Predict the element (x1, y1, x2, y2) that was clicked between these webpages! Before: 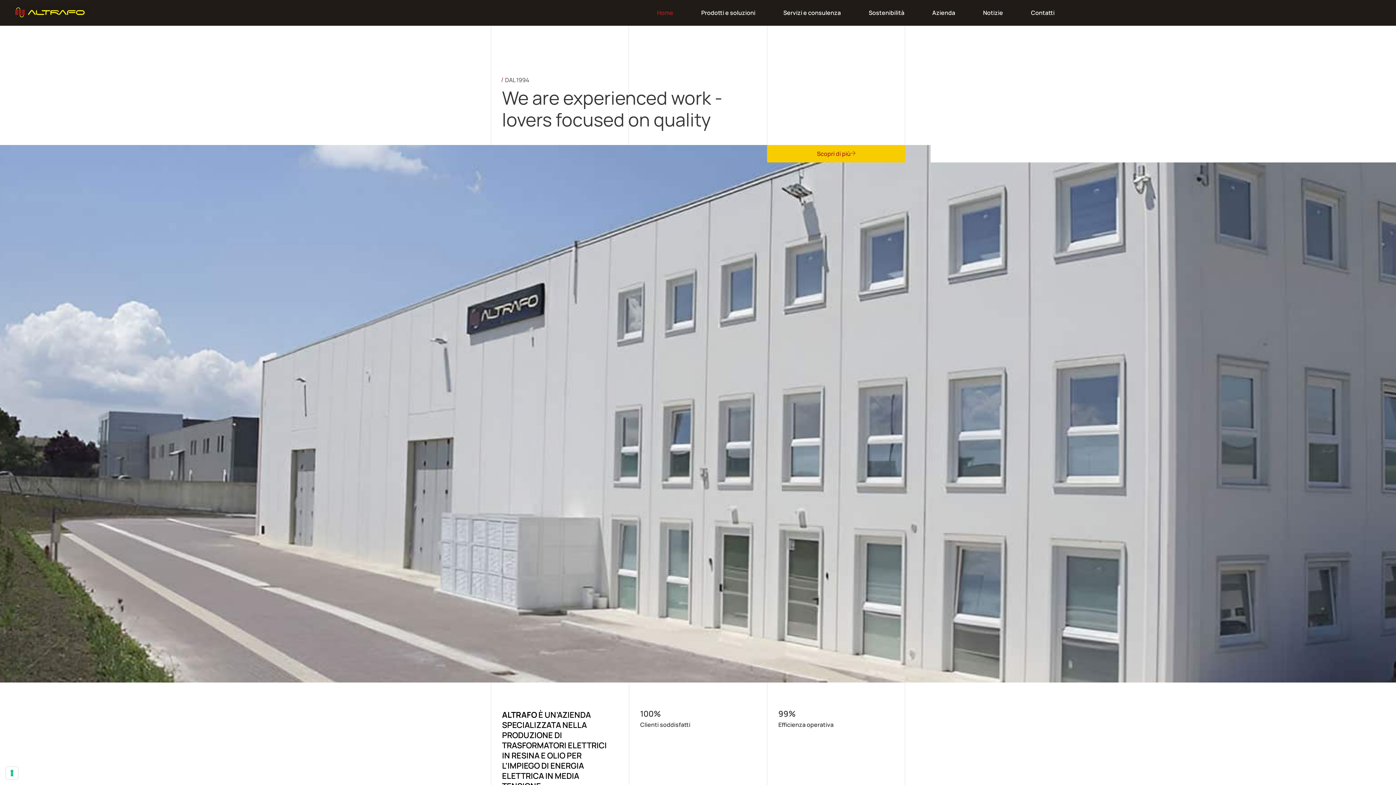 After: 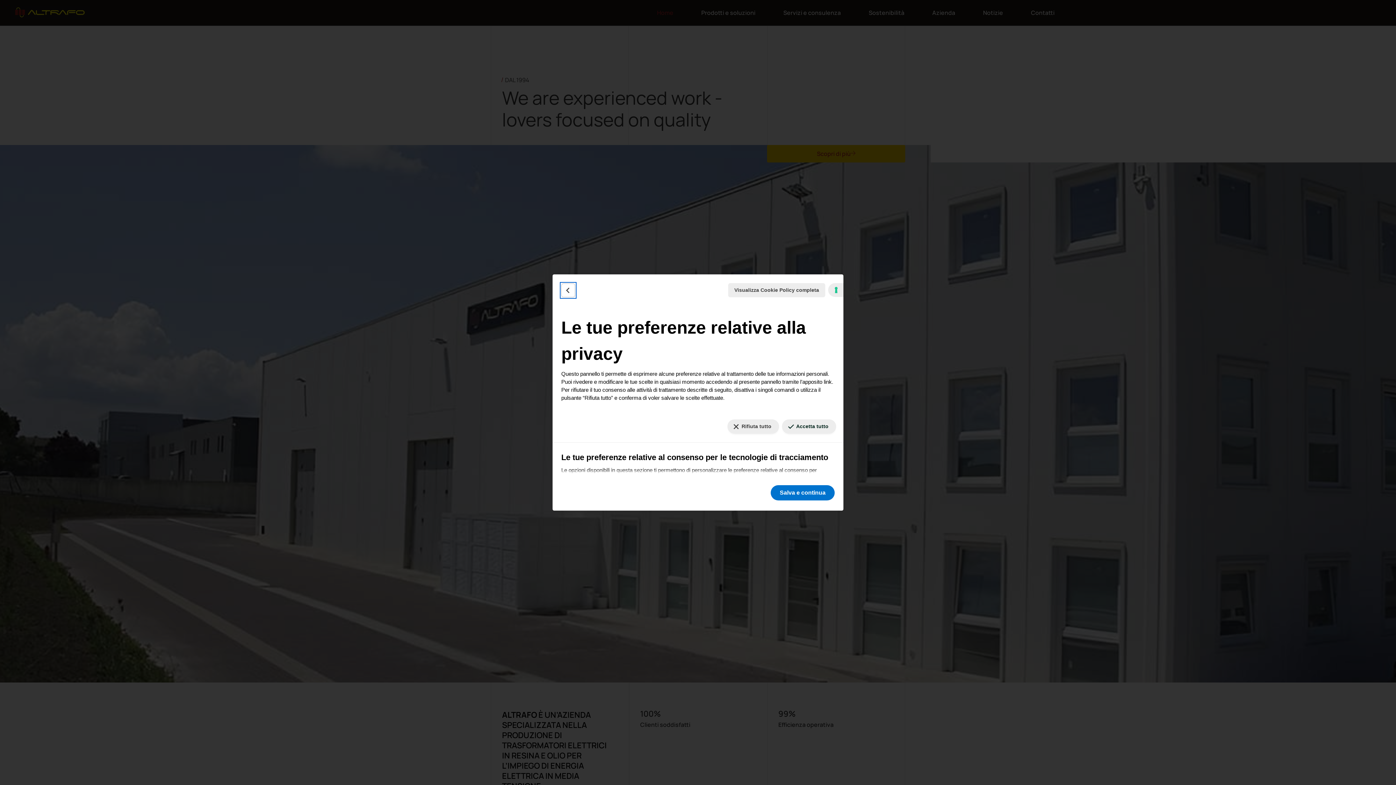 Action: label: Le tue preferenze relative al consenso per le tecnologie di tracciamento bbox: (5, 767, 18, 779)